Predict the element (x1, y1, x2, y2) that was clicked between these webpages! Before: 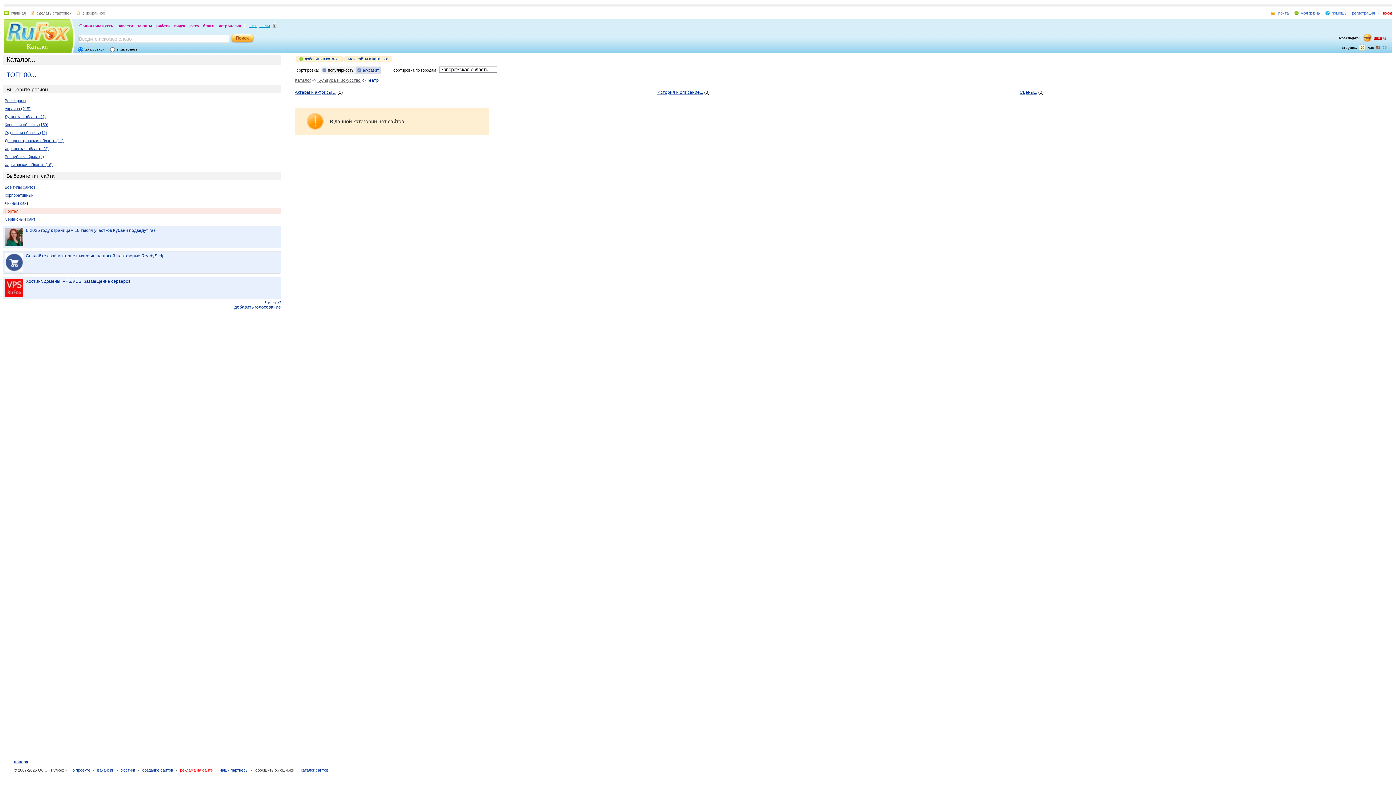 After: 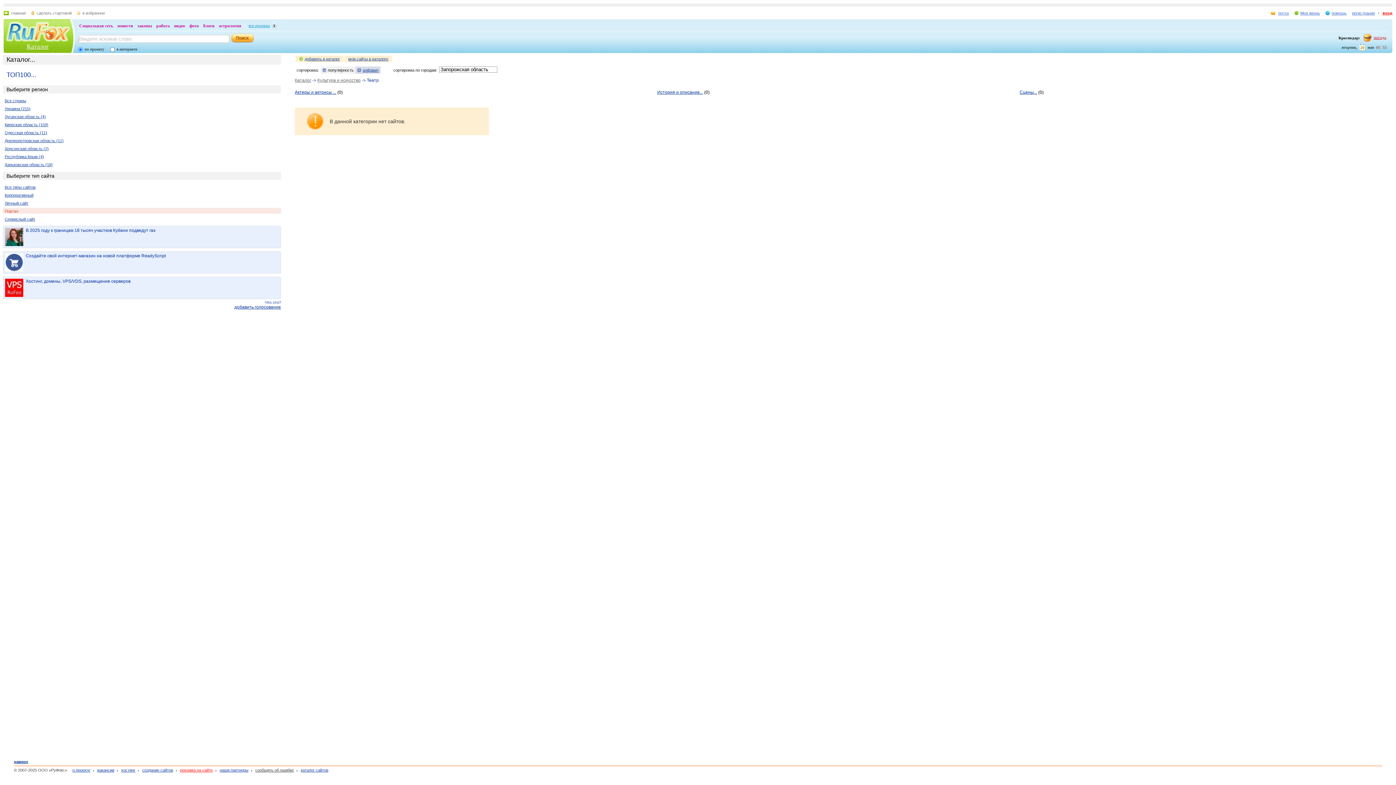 Action: label: наверх bbox: (13, 760, 28, 764)